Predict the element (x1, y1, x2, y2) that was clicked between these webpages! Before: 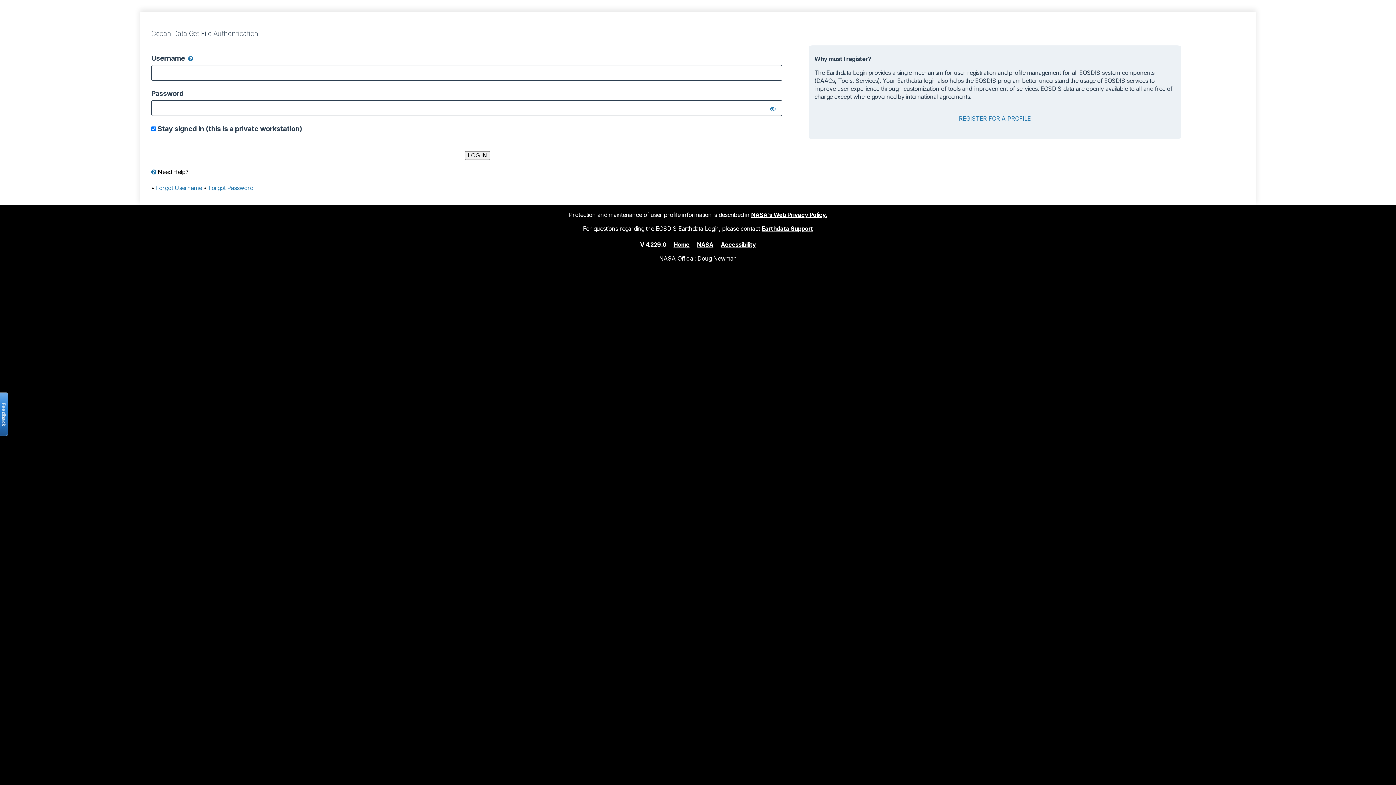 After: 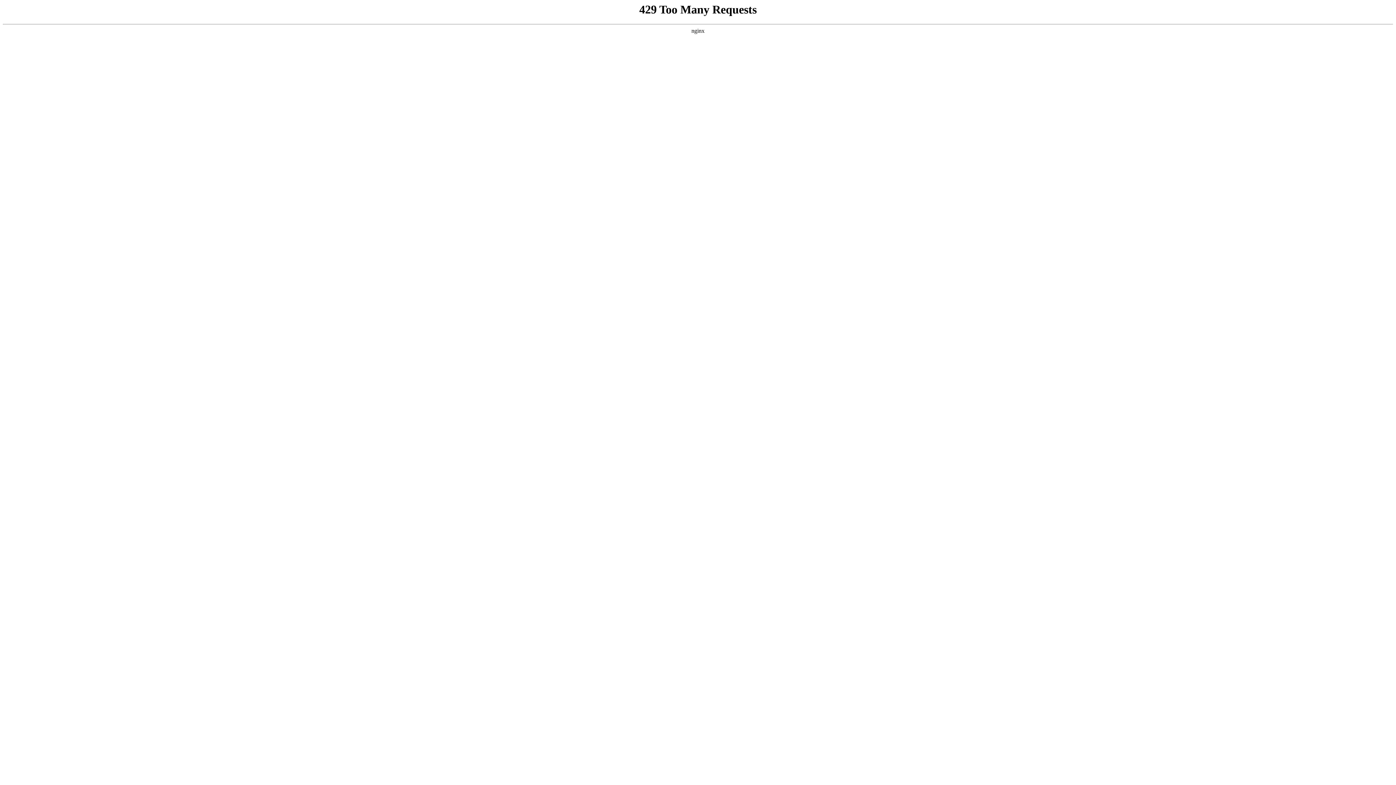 Action: label: Accessibility bbox: (721, 240, 756, 248)